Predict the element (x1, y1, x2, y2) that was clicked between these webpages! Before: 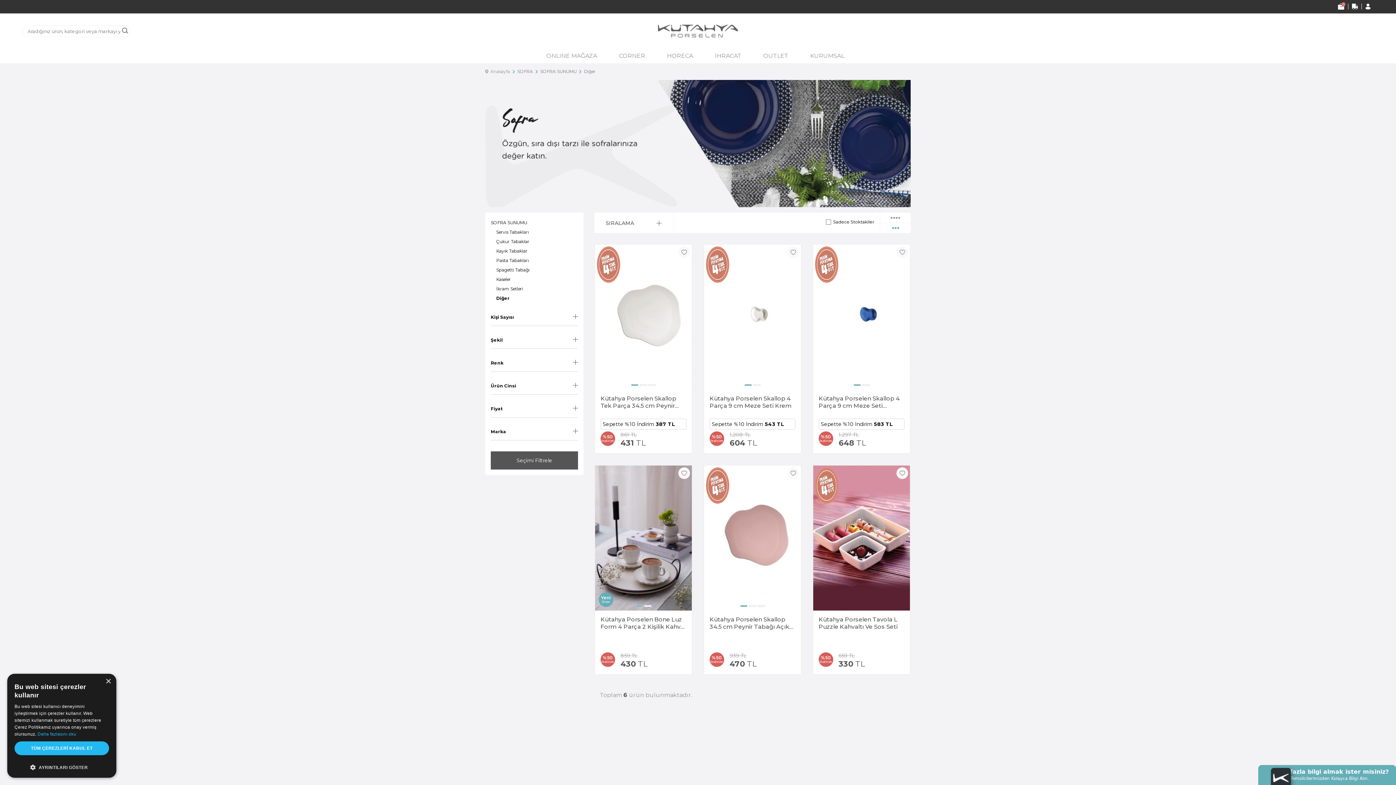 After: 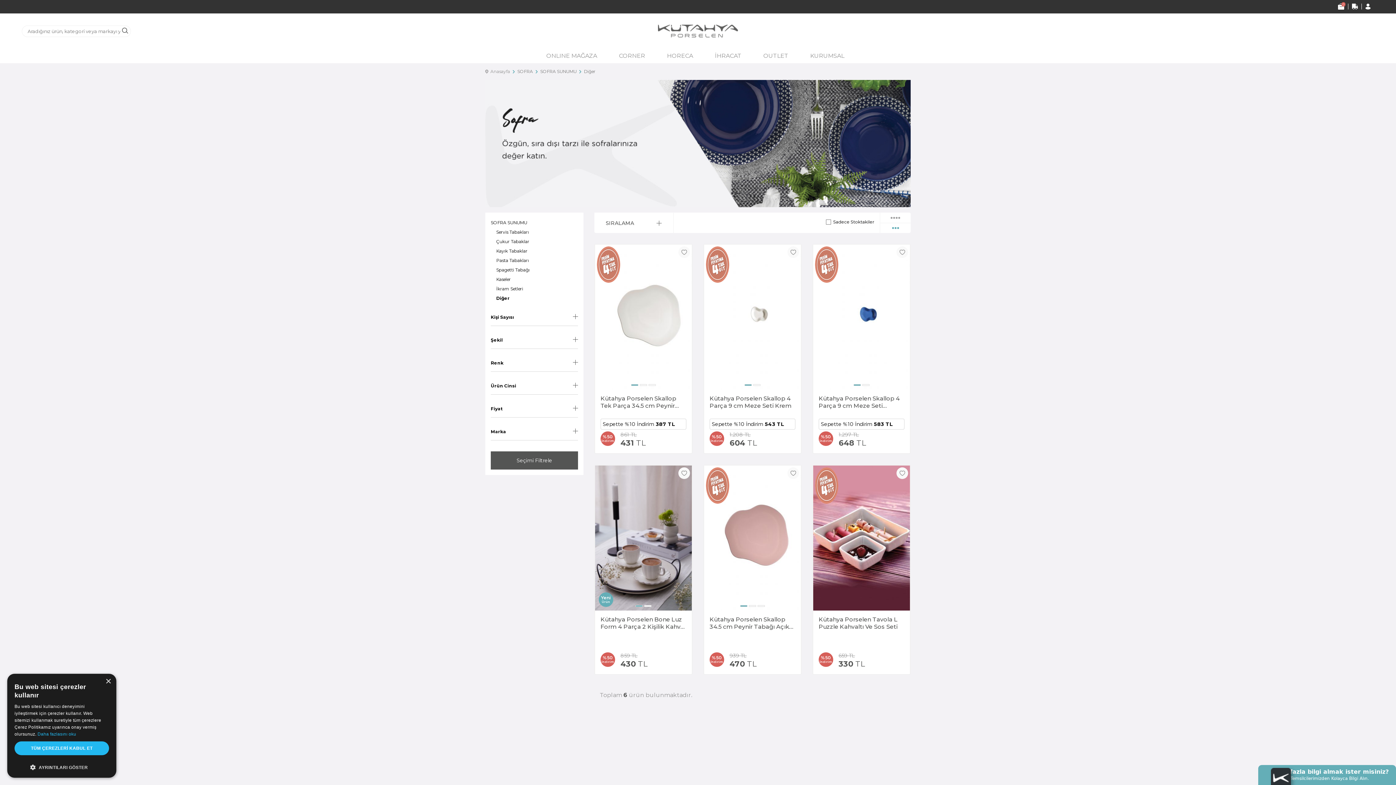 Action: label: Seçimi Filtrele bbox: (490, 451, 578, 469)